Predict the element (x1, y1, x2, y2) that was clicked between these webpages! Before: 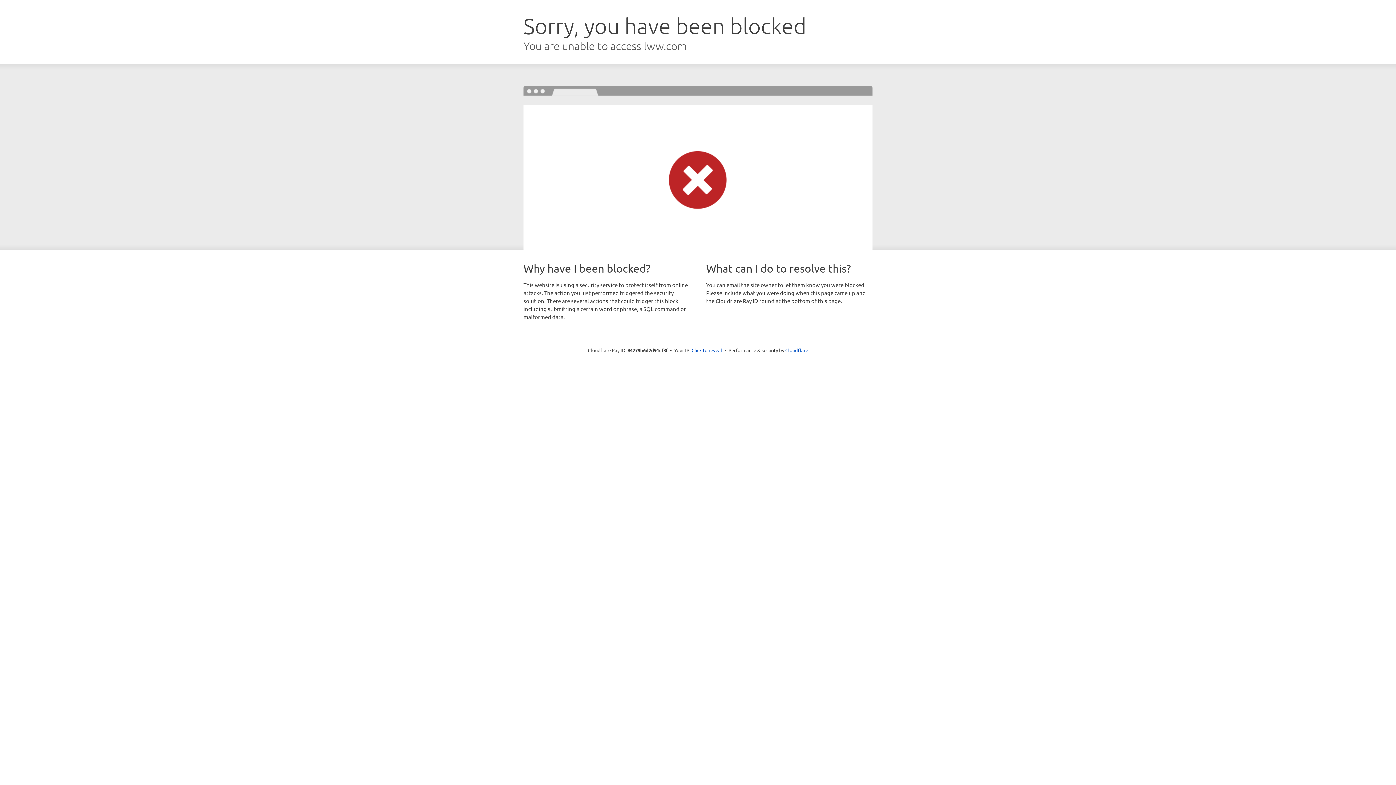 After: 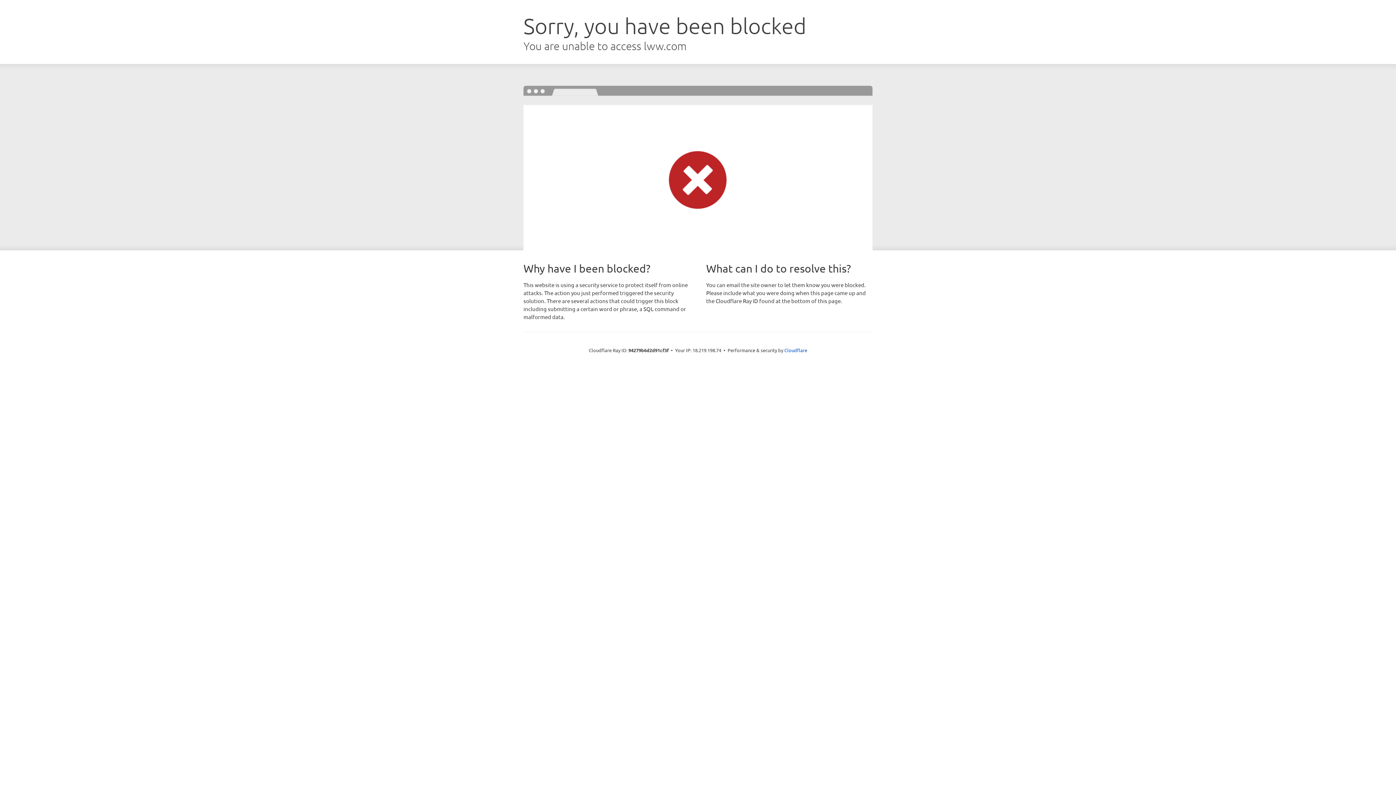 Action: bbox: (691, 346, 722, 353) label: Click to reveal